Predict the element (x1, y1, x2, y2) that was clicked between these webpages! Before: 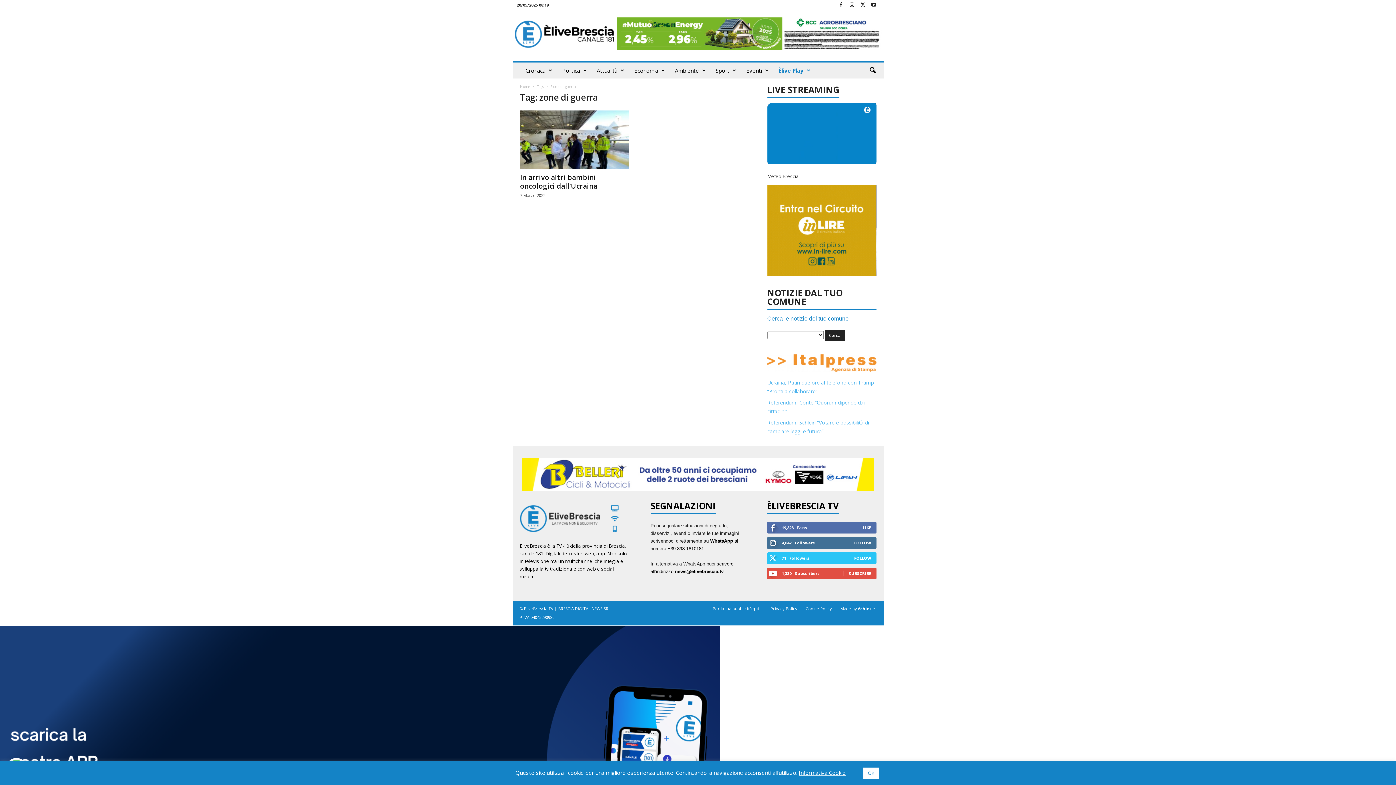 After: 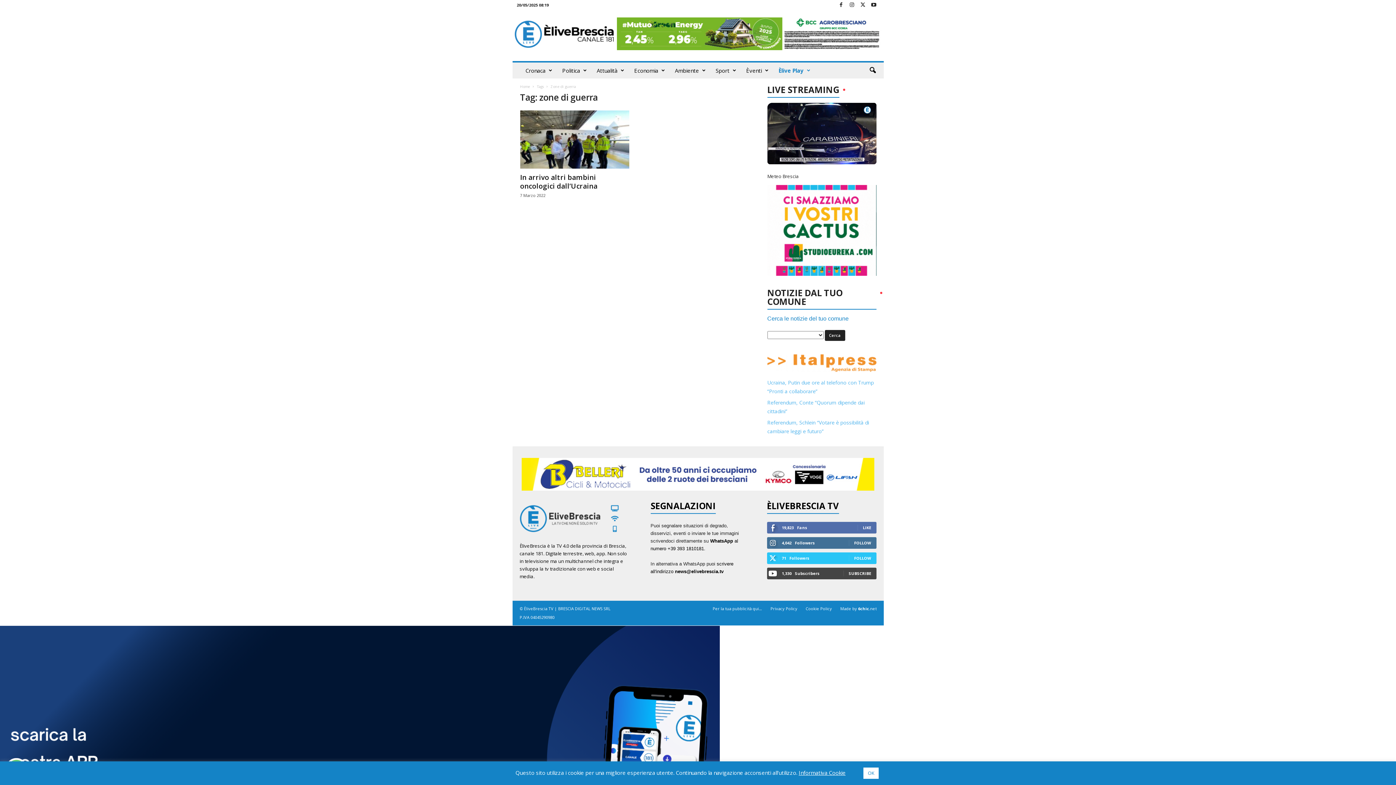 Action: label: SUBSCRIBE bbox: (848, 570, 871, 576)